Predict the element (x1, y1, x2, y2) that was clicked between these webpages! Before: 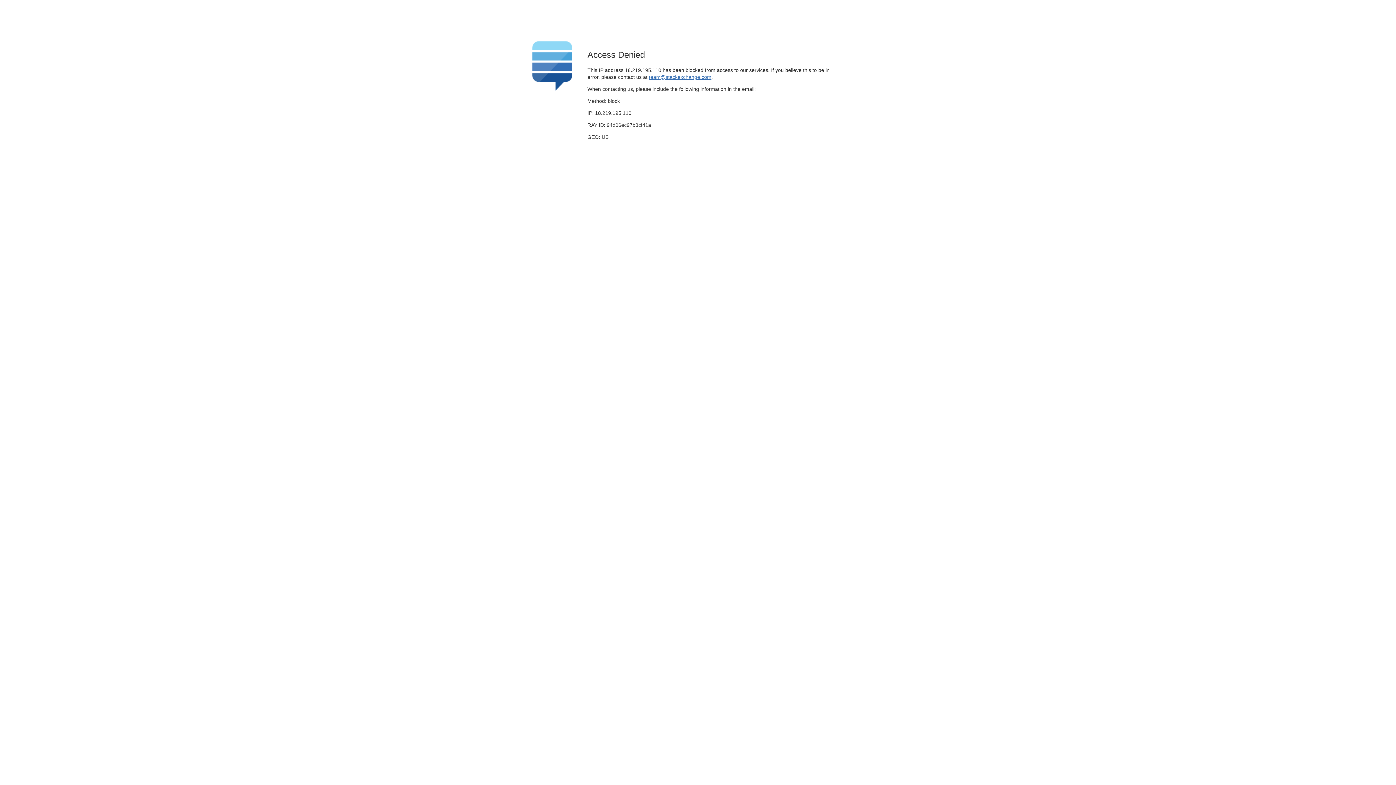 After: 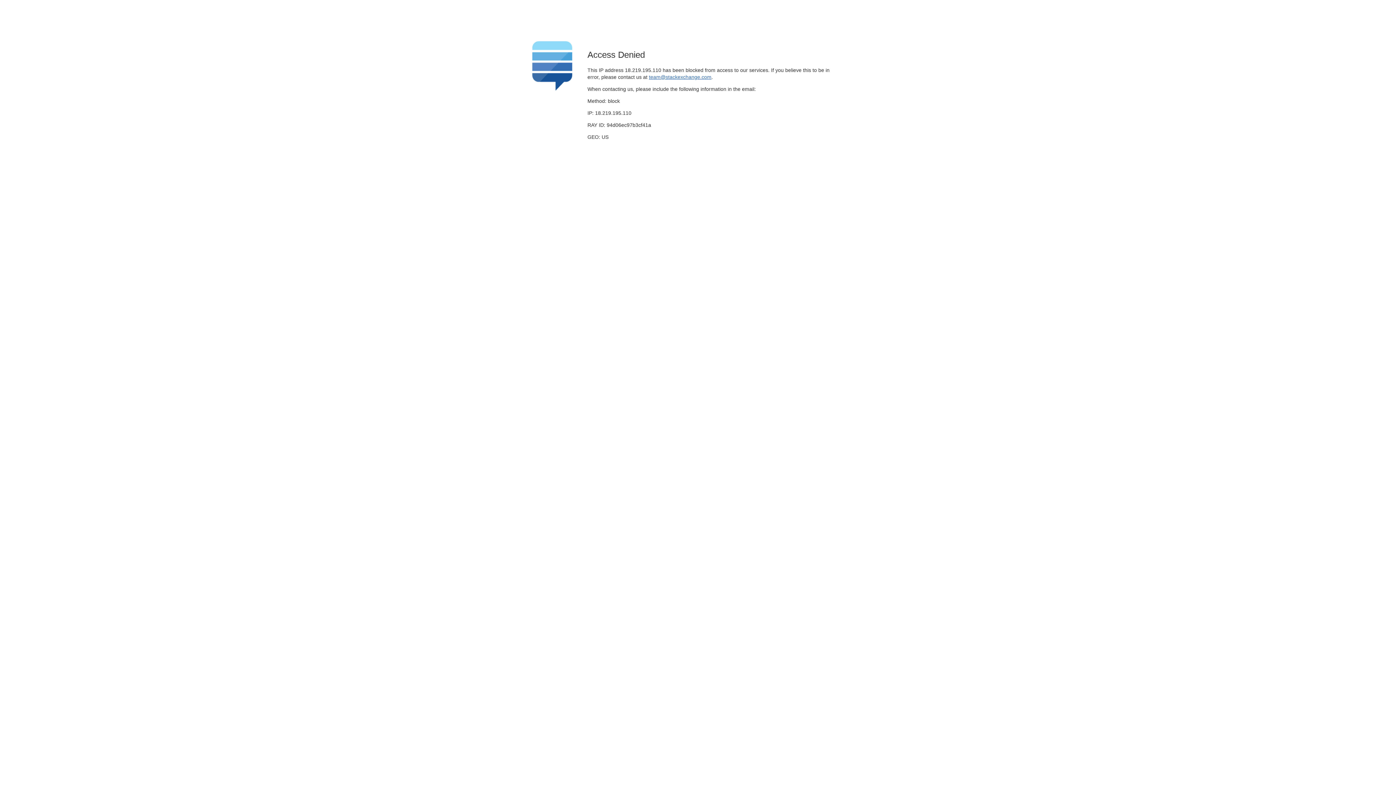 Action: label: team@stackexchange.com bbox: (649, 74, 711, 79)